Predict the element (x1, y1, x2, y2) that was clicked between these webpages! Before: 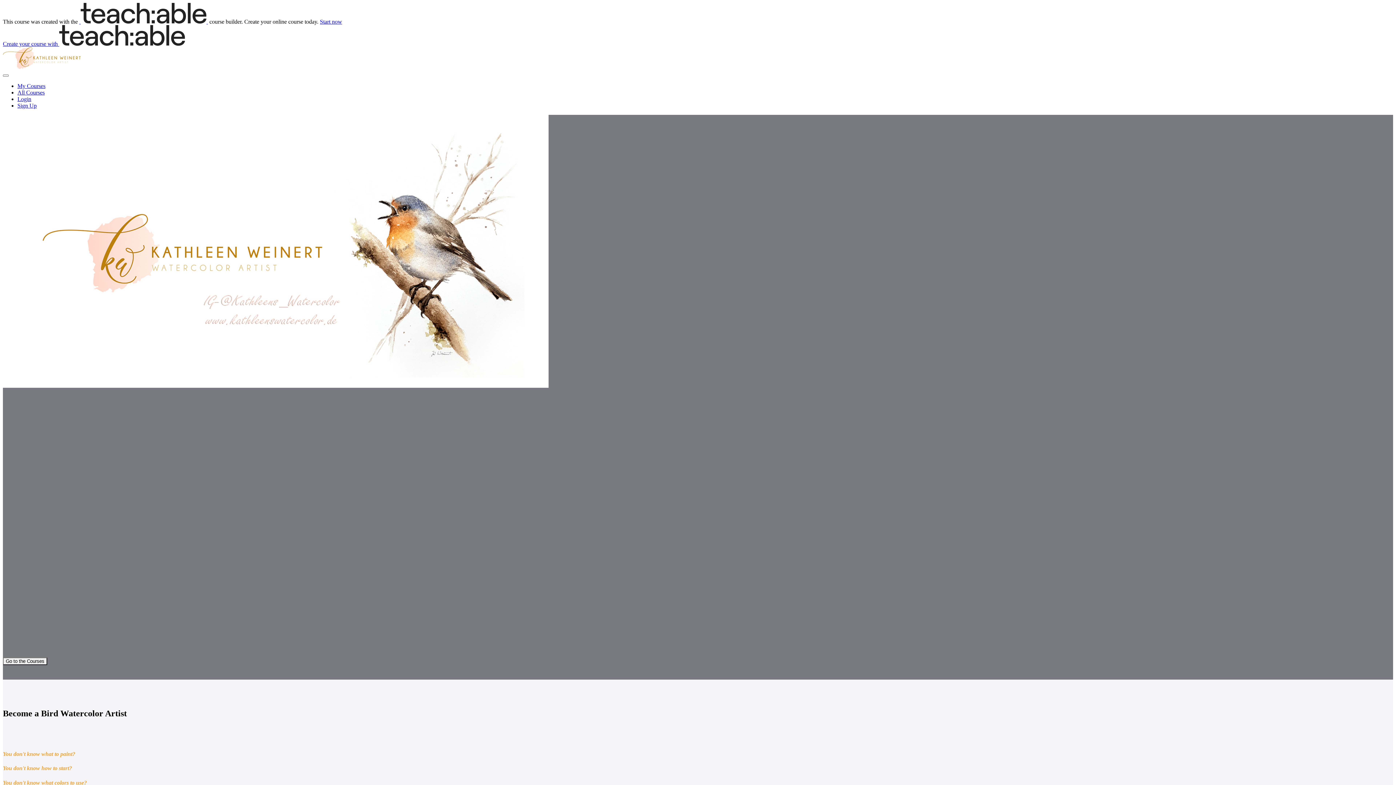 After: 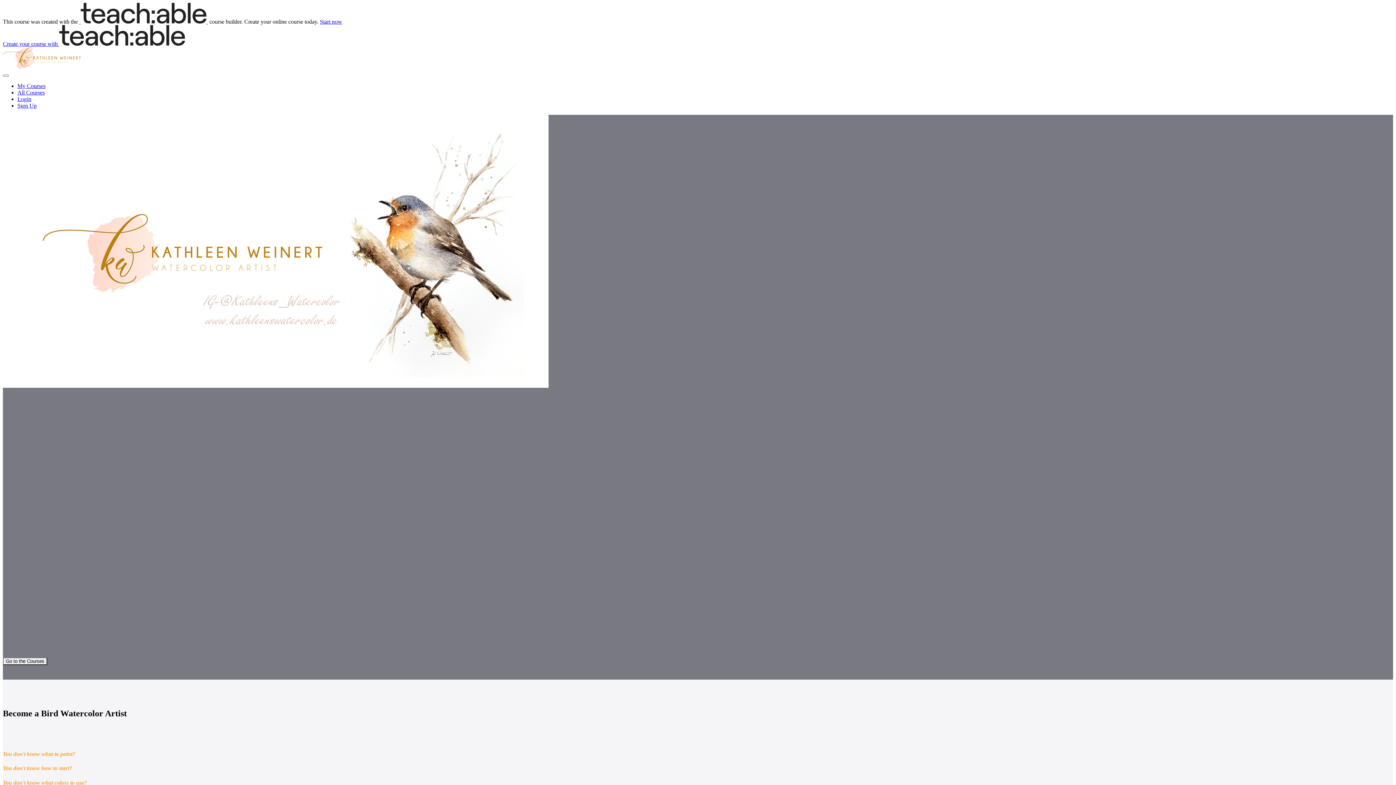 Action: label: Start now bbox: (320, 18, 342, 24)